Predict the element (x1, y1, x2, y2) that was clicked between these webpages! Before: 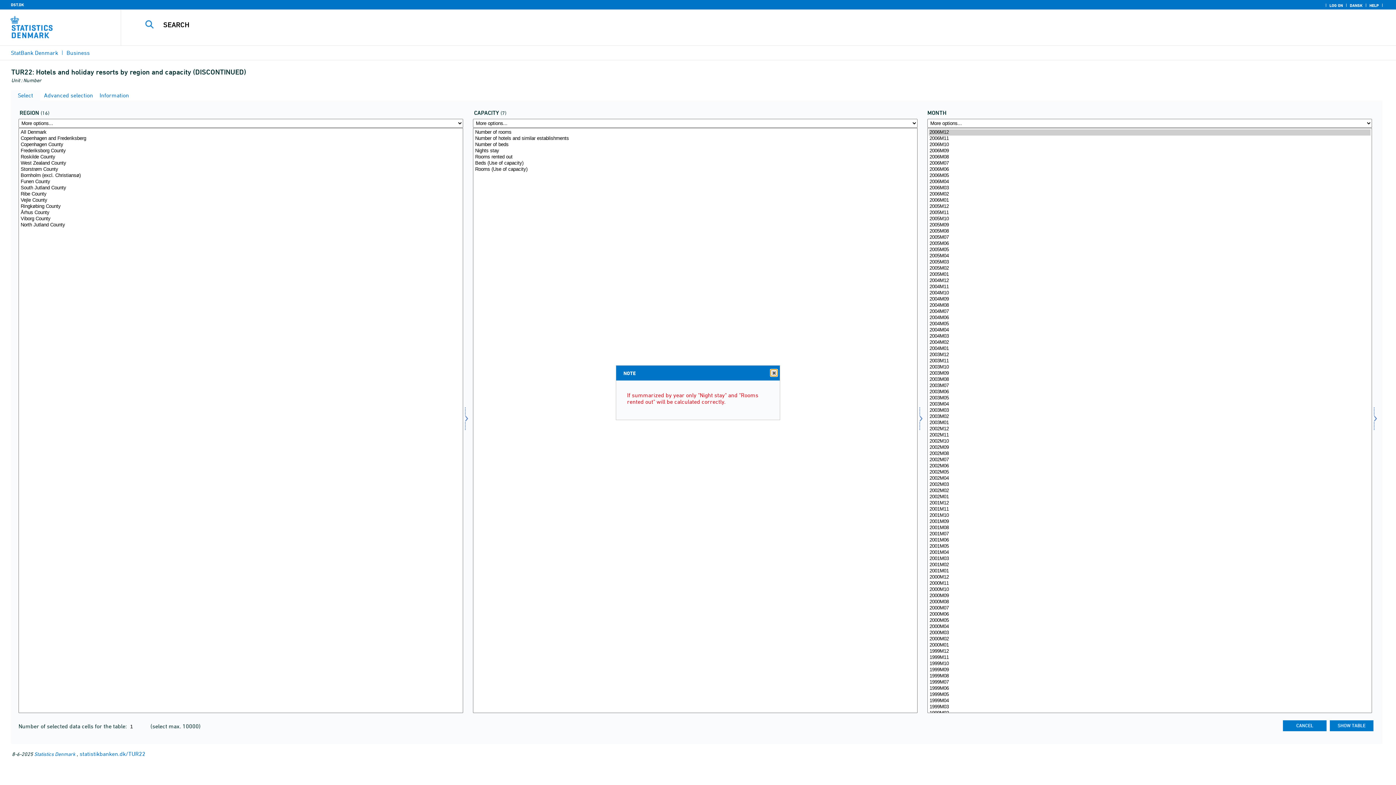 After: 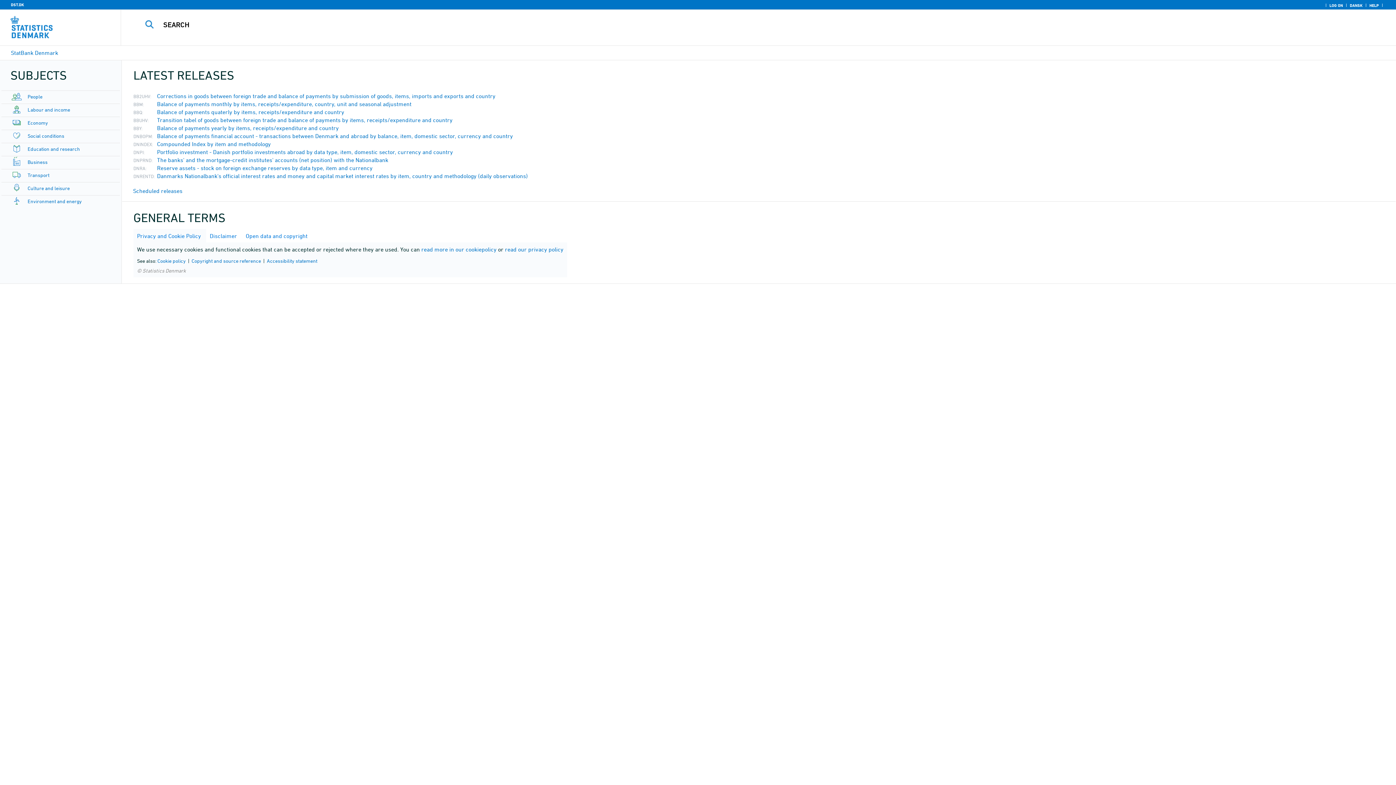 Action: label: StatBank Denmark bbox: (10, 49, 58, 56)